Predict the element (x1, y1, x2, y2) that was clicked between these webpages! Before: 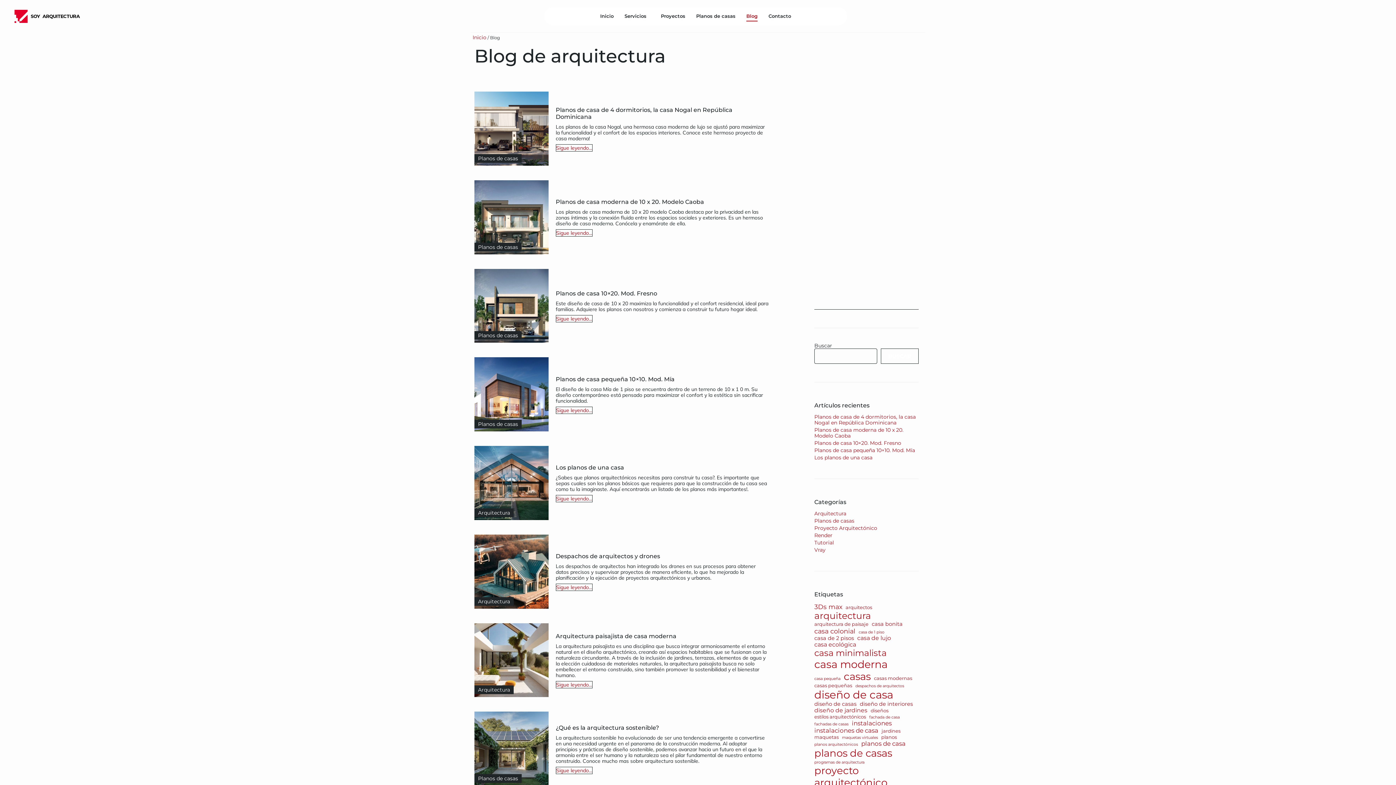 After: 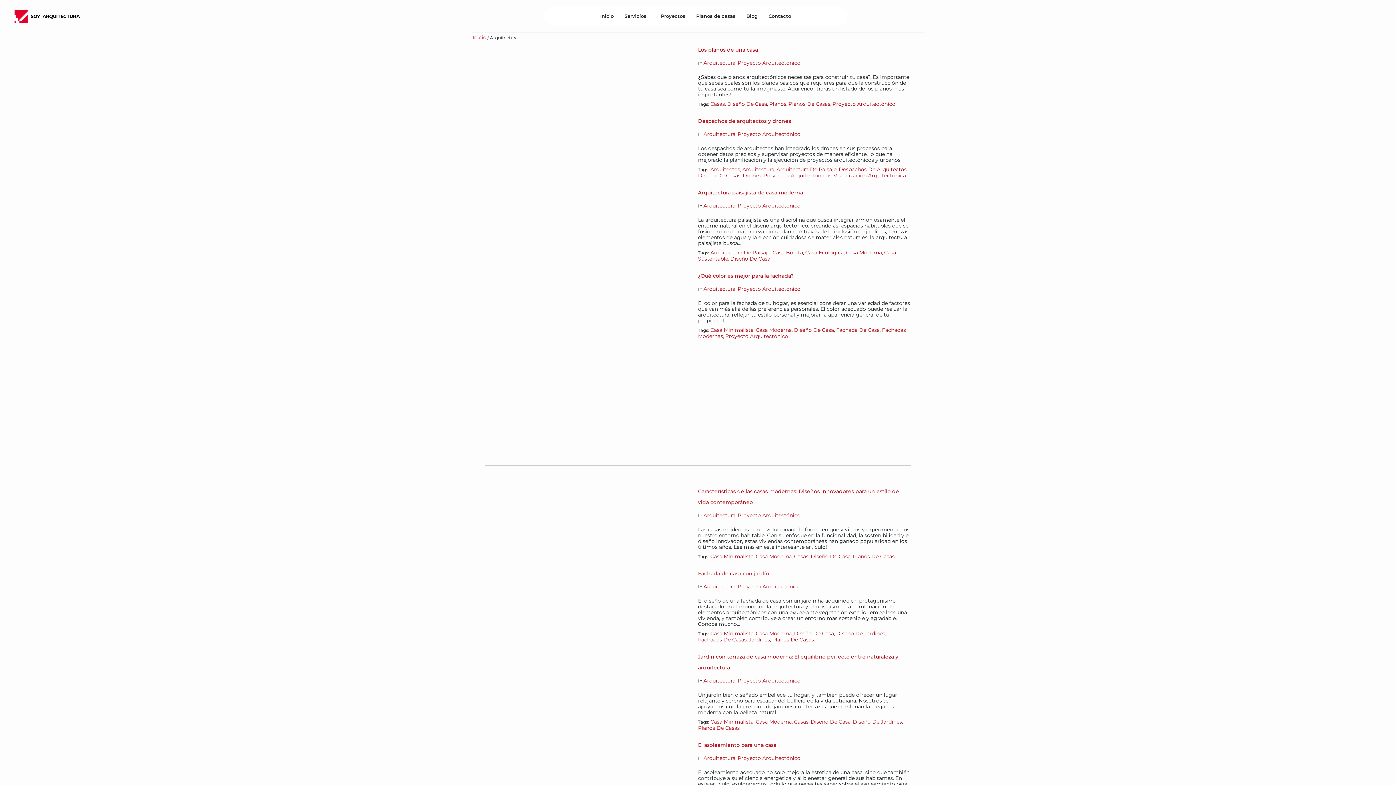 Action: label: Arquitectura bbox: (474, 597, 513, 606)